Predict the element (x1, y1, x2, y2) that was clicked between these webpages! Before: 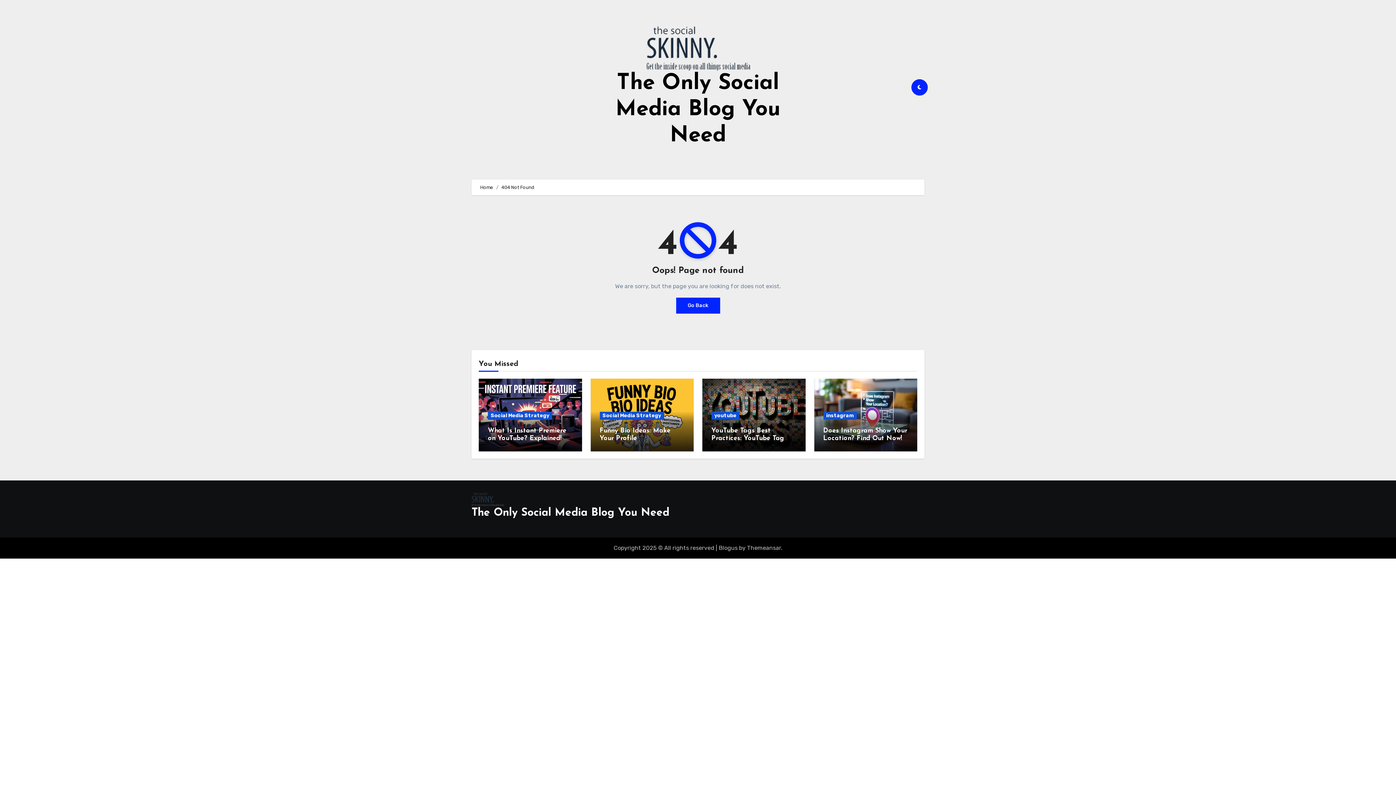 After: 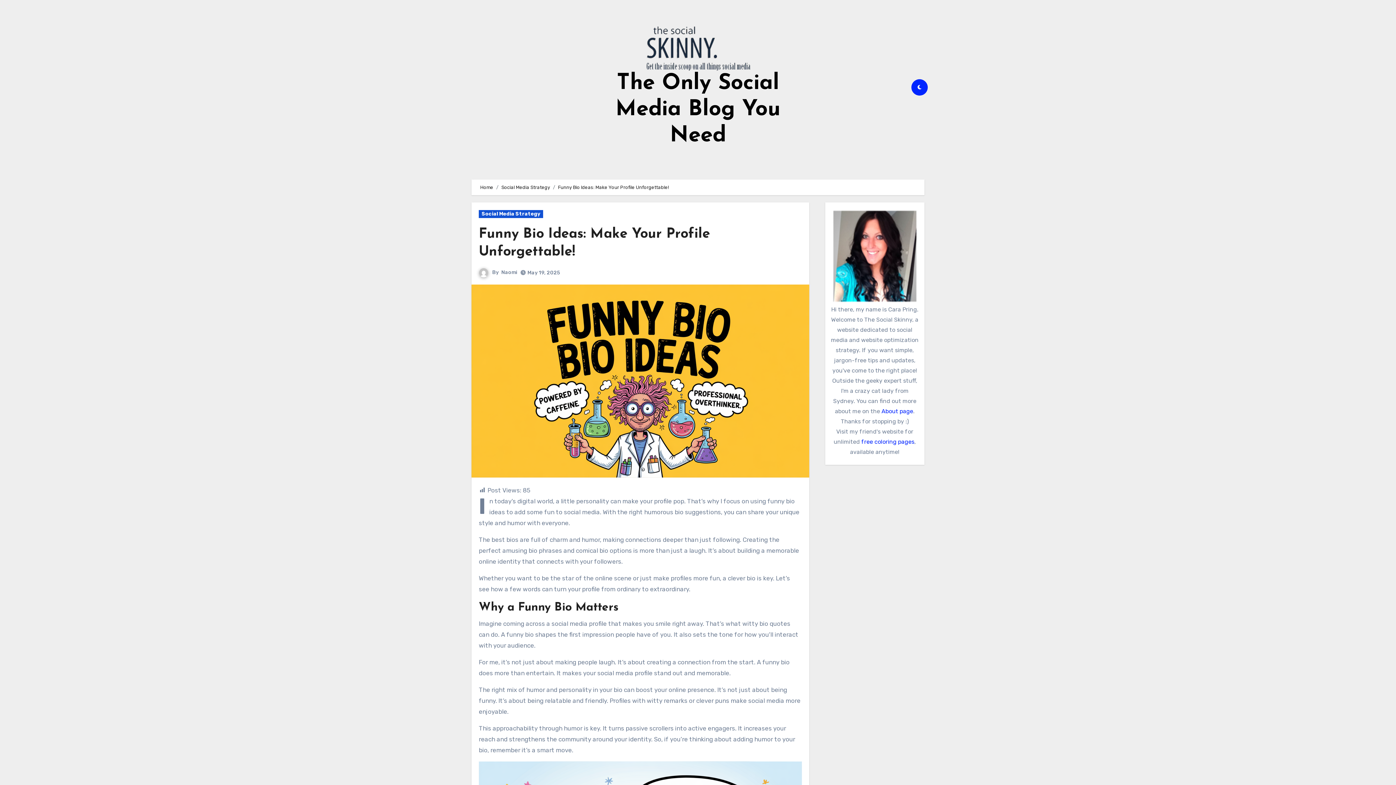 Action: bbox: (599, 427, 670, 449) label: Funny Bio Ideas: Make Your Profile Unforgettable!